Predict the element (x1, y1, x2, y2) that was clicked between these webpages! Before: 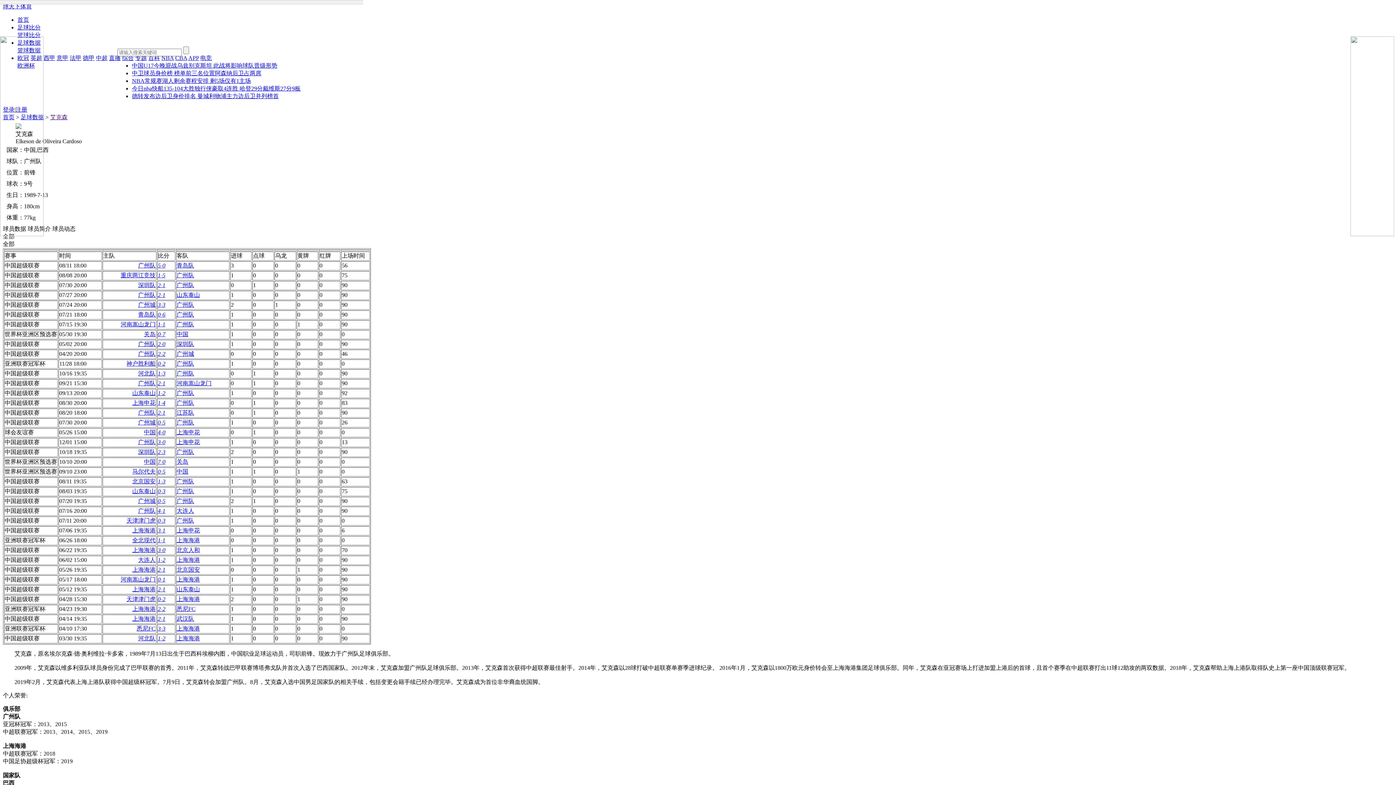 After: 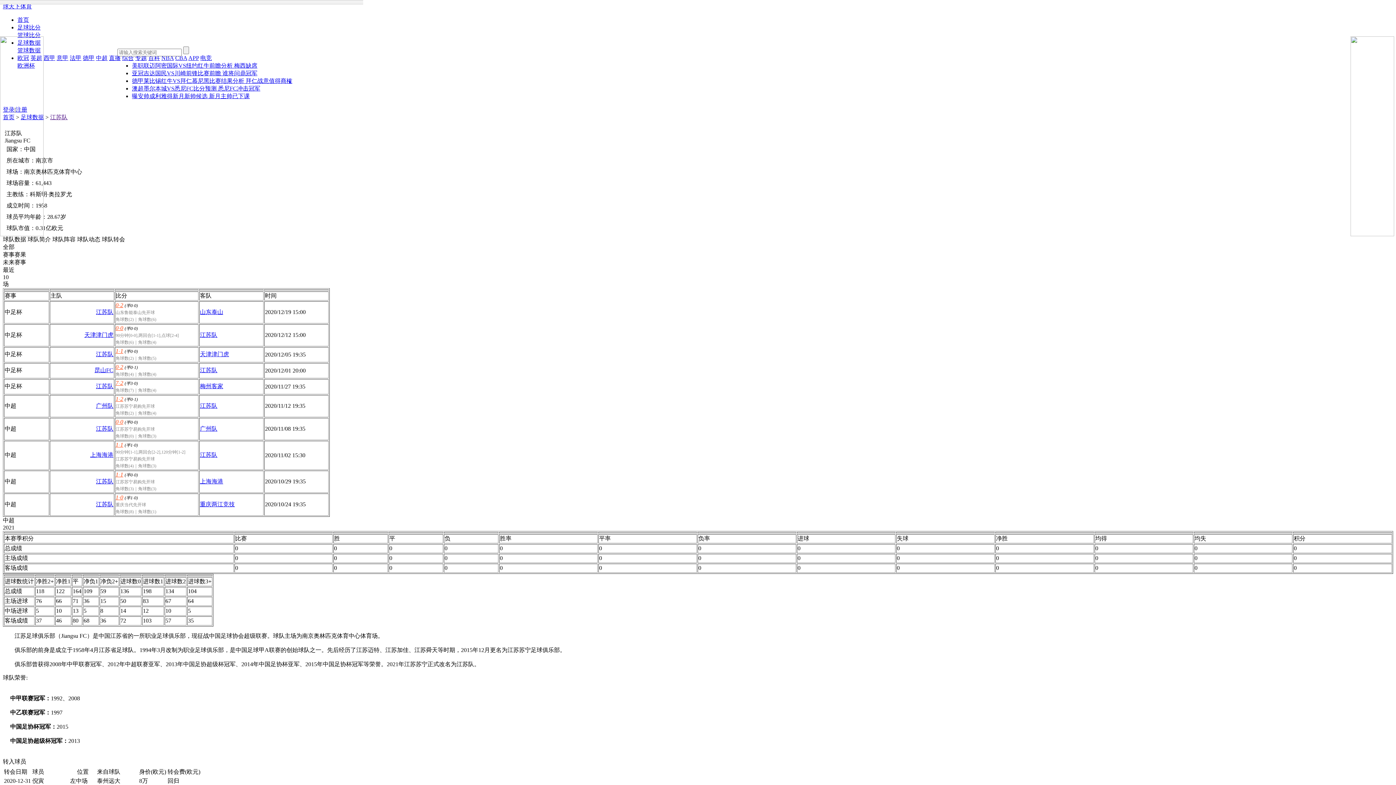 Action: label: 江苏队 bbox: (176, 409, 194, 416)